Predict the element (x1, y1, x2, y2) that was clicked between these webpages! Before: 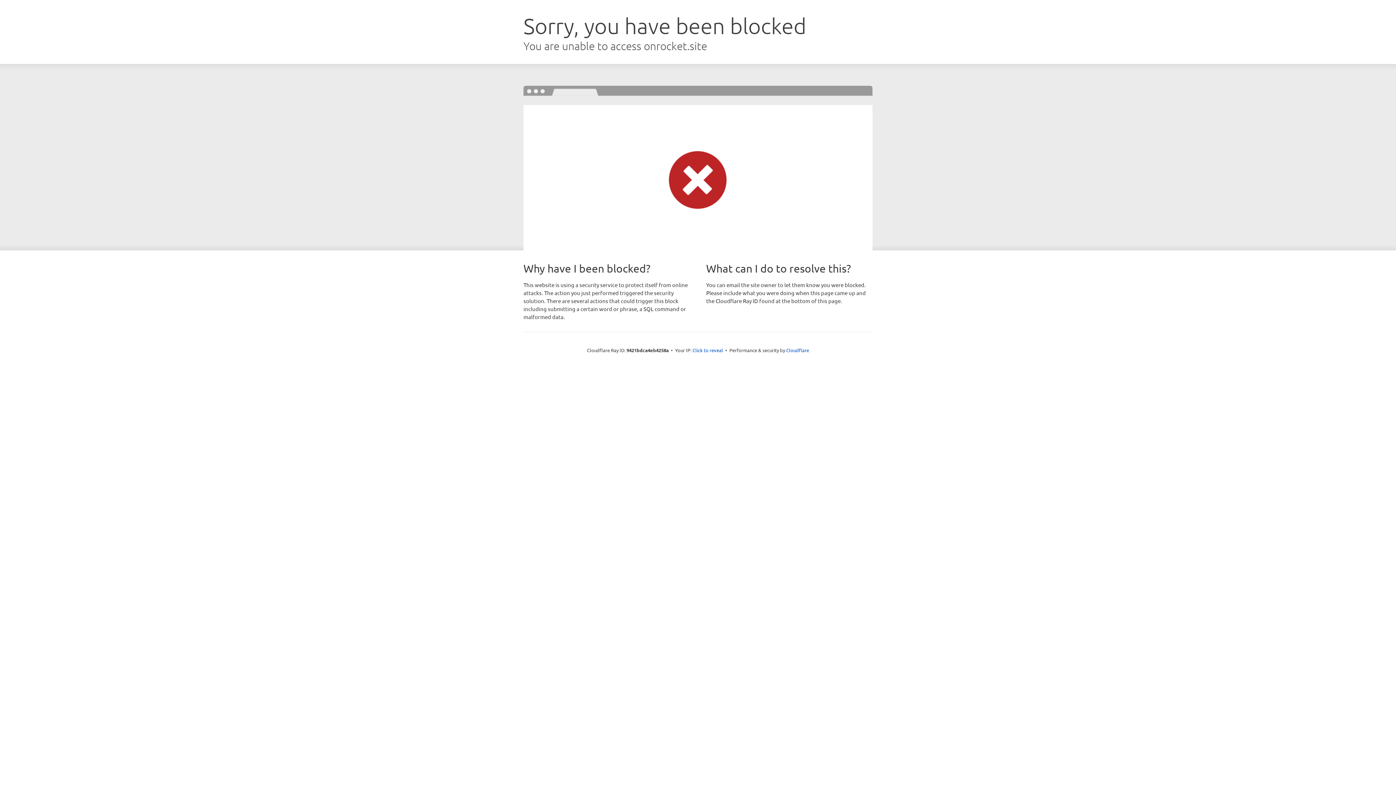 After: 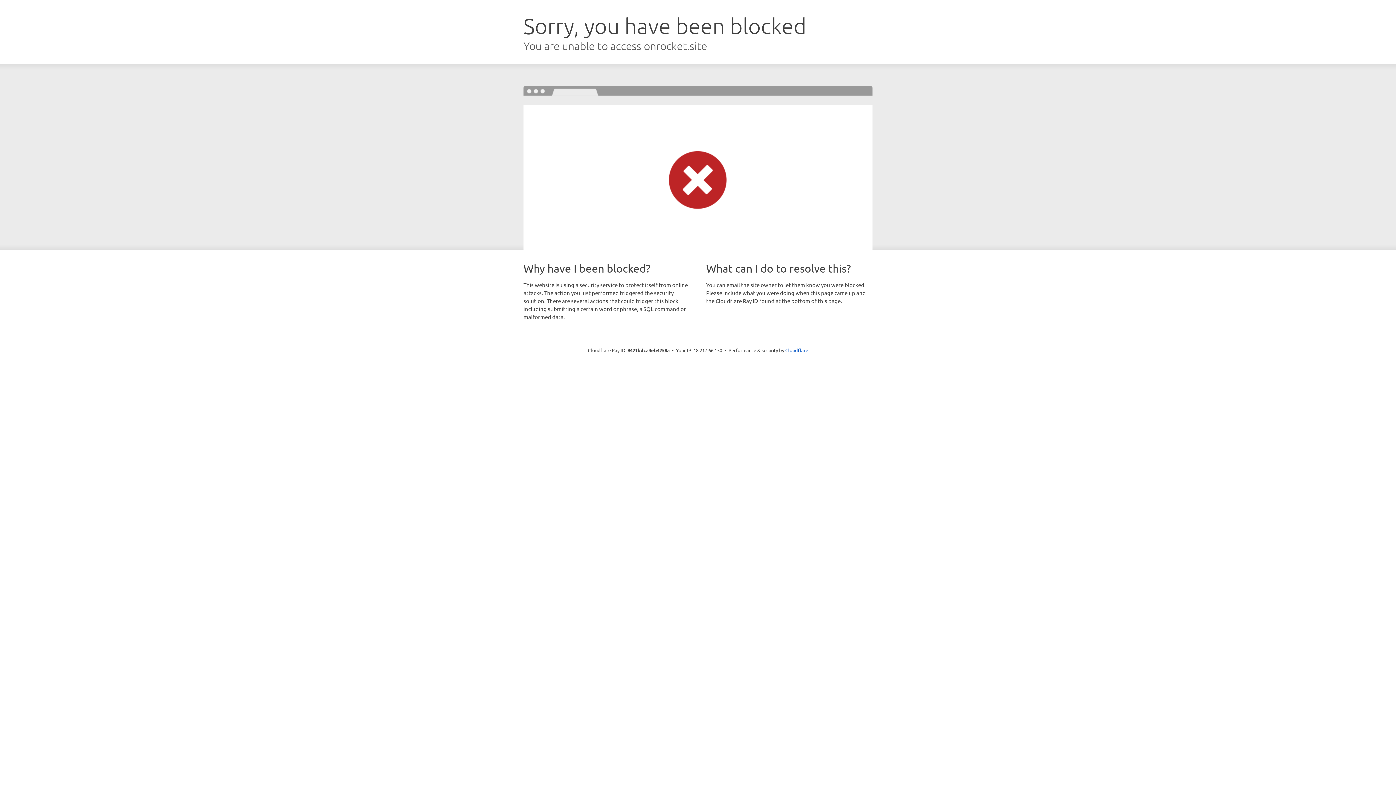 Action: bbox: (692, 346, 723, 353) label: Click to reveal